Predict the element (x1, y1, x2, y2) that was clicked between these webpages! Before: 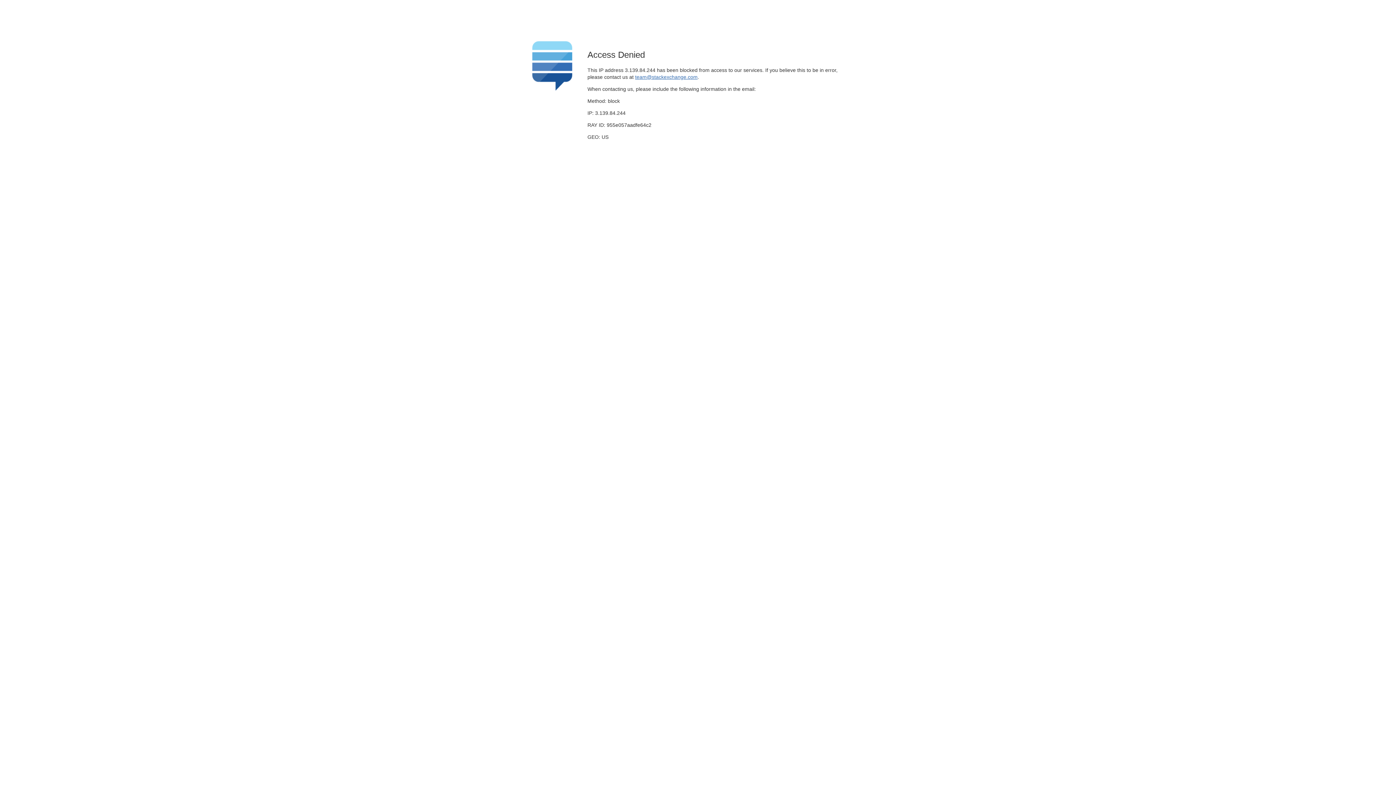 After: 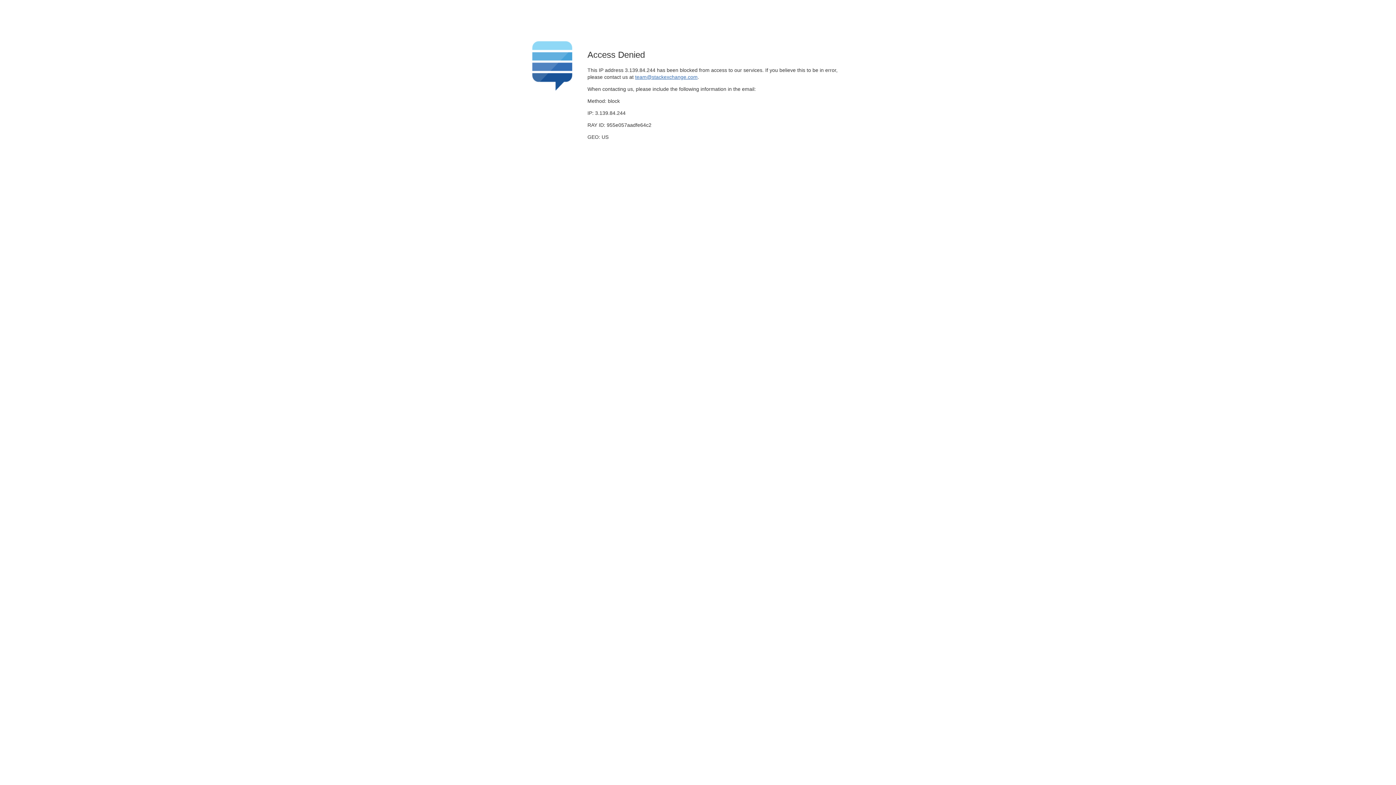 Action: bbox: (635, 74, 697, 79) label: team@stackexchange.com